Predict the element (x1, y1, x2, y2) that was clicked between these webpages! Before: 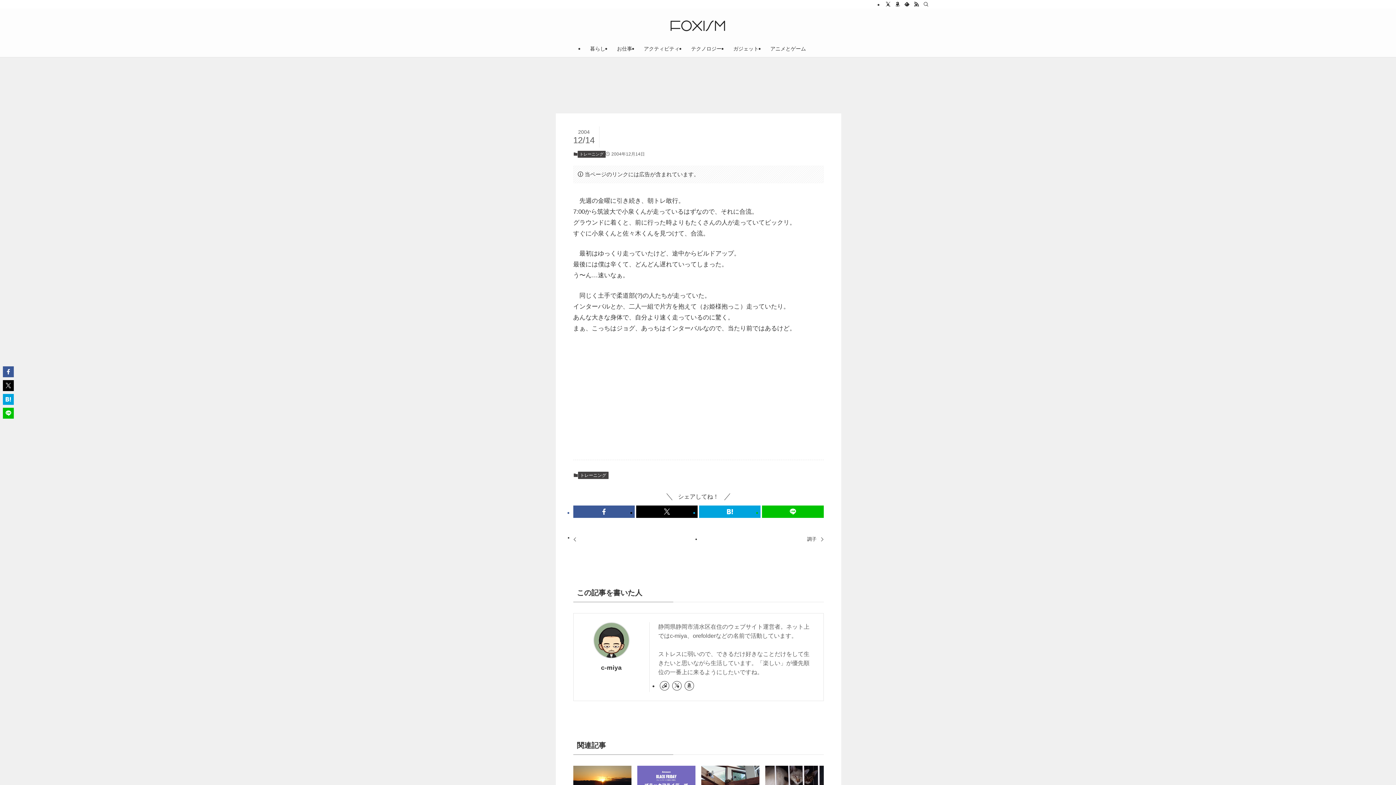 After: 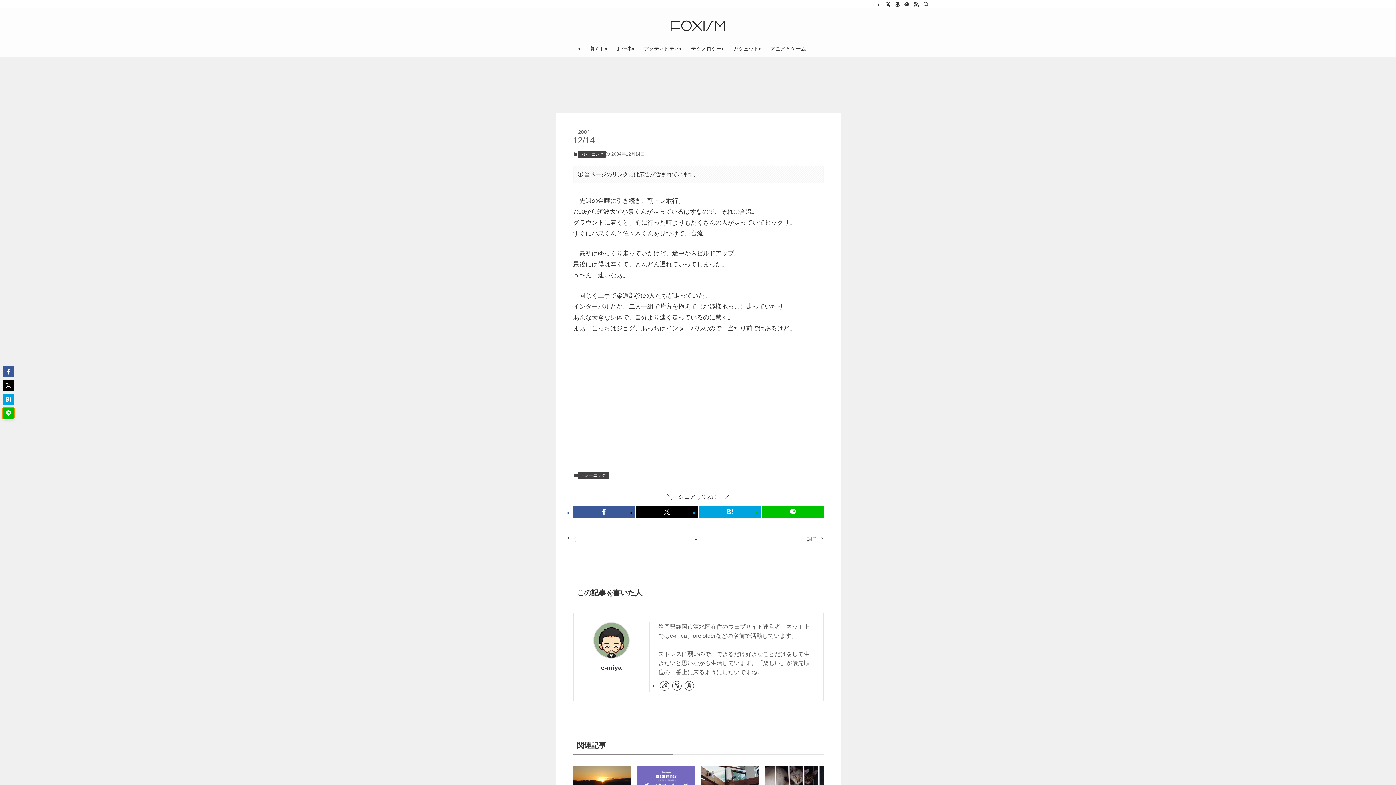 Action: bbox: (2, 408, 13, 418)